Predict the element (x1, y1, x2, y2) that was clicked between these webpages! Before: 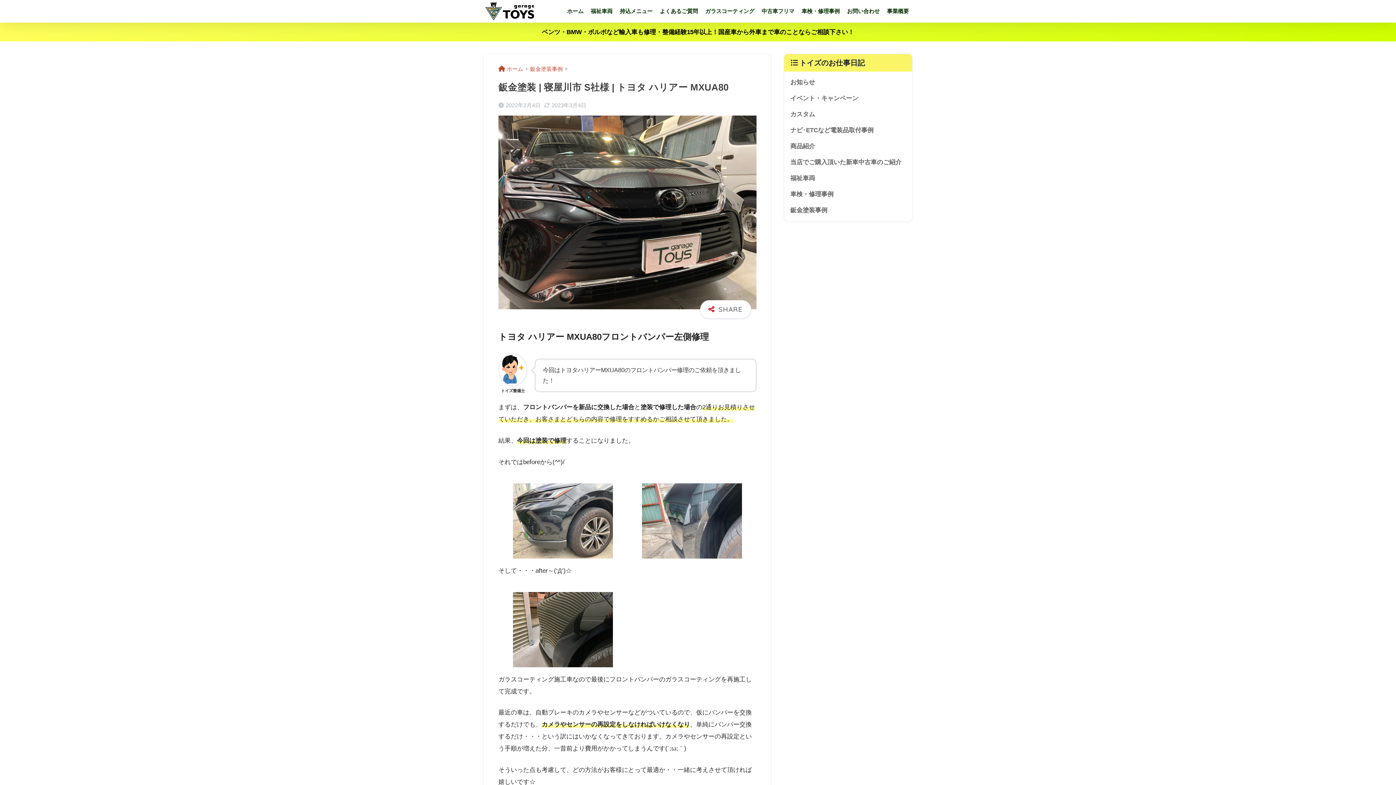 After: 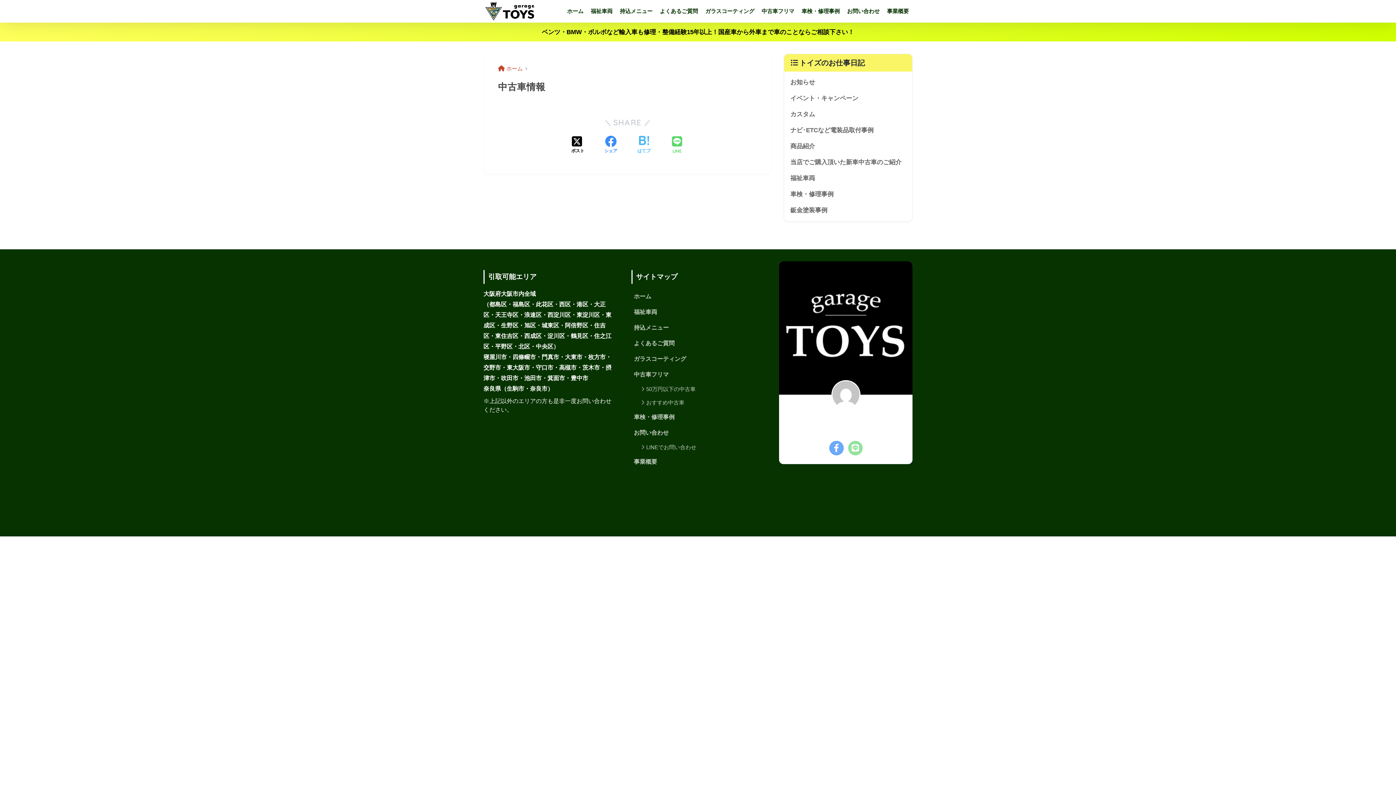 Action: label: 中古車フリマ bbox: (758, 0, 798, 22)